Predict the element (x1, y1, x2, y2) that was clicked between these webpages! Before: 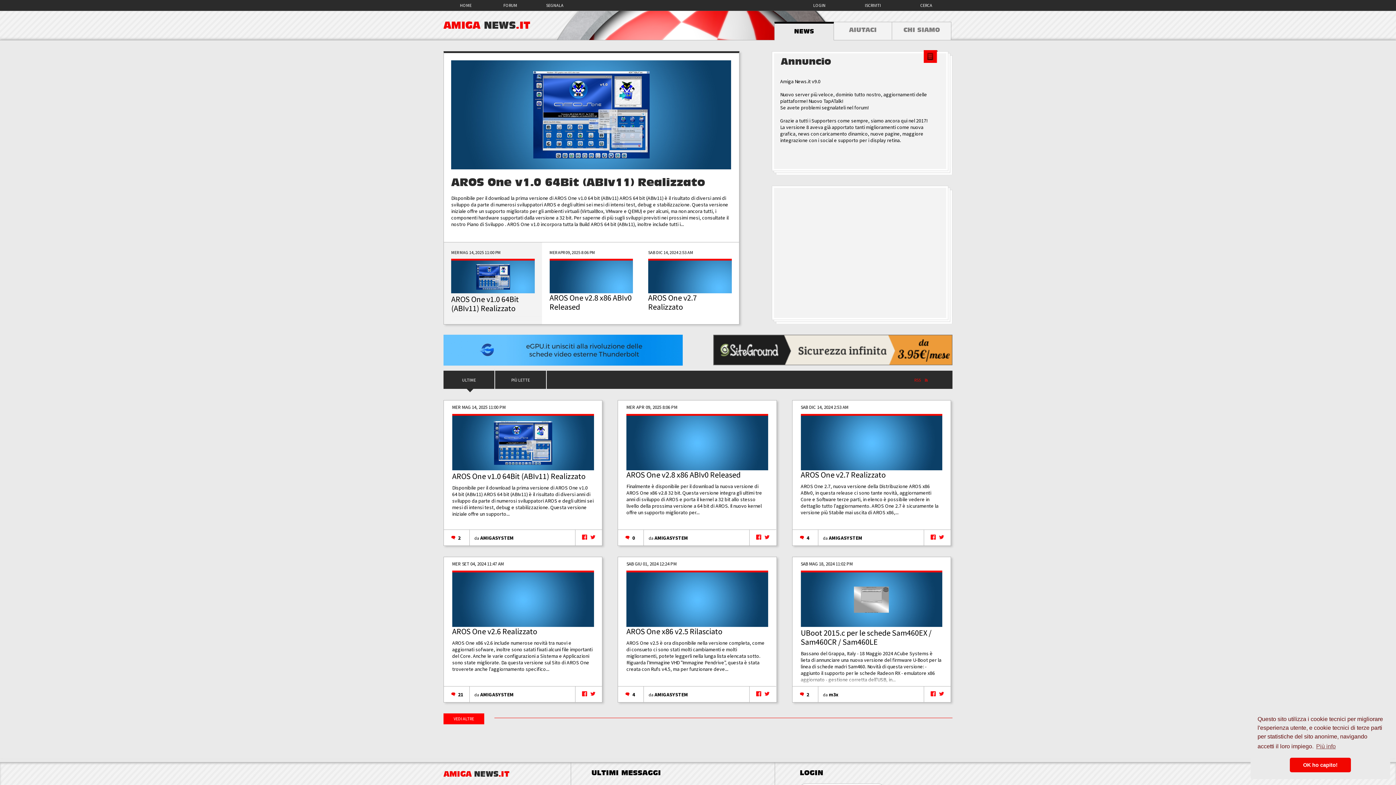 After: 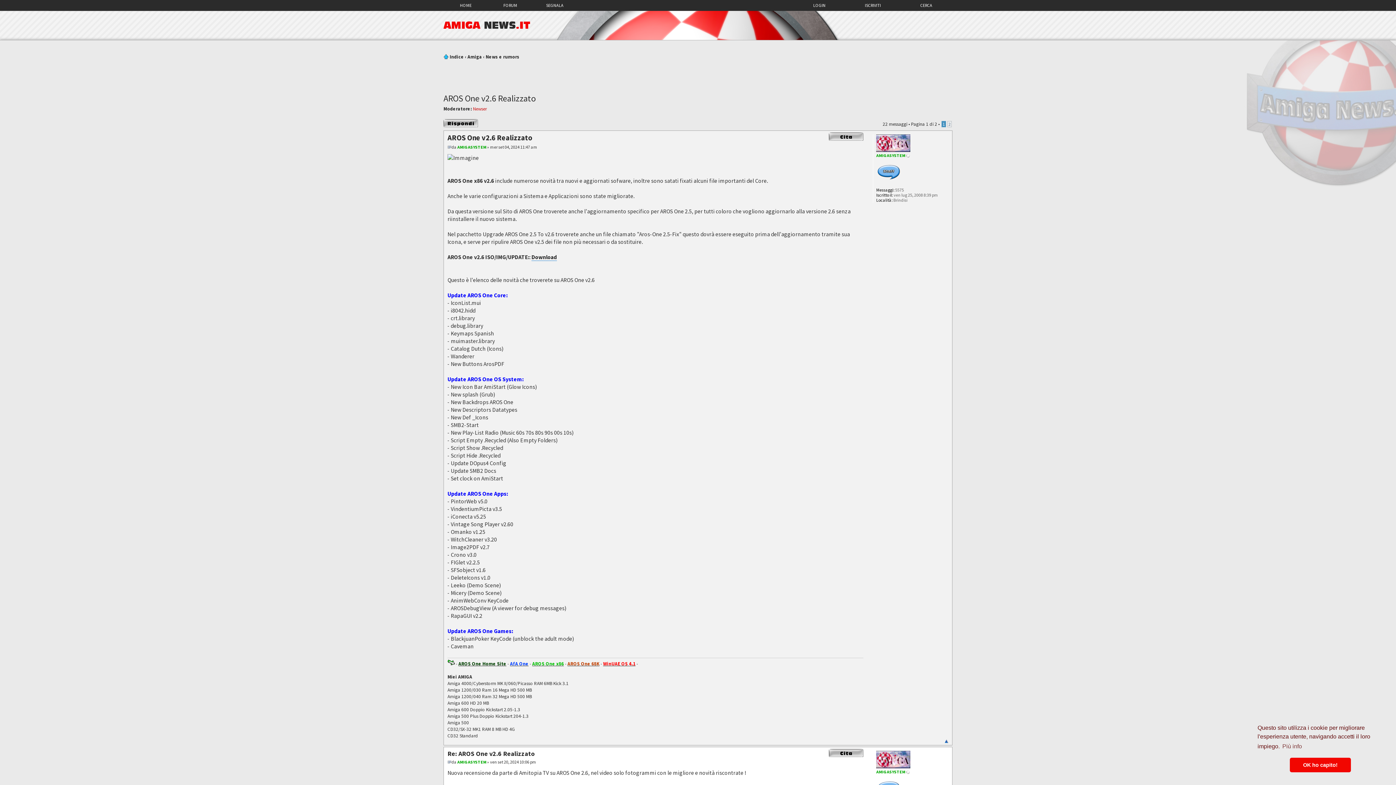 Action: label: AROS One v2.6 Realizzato bbox: (452, 626, 537, 636)